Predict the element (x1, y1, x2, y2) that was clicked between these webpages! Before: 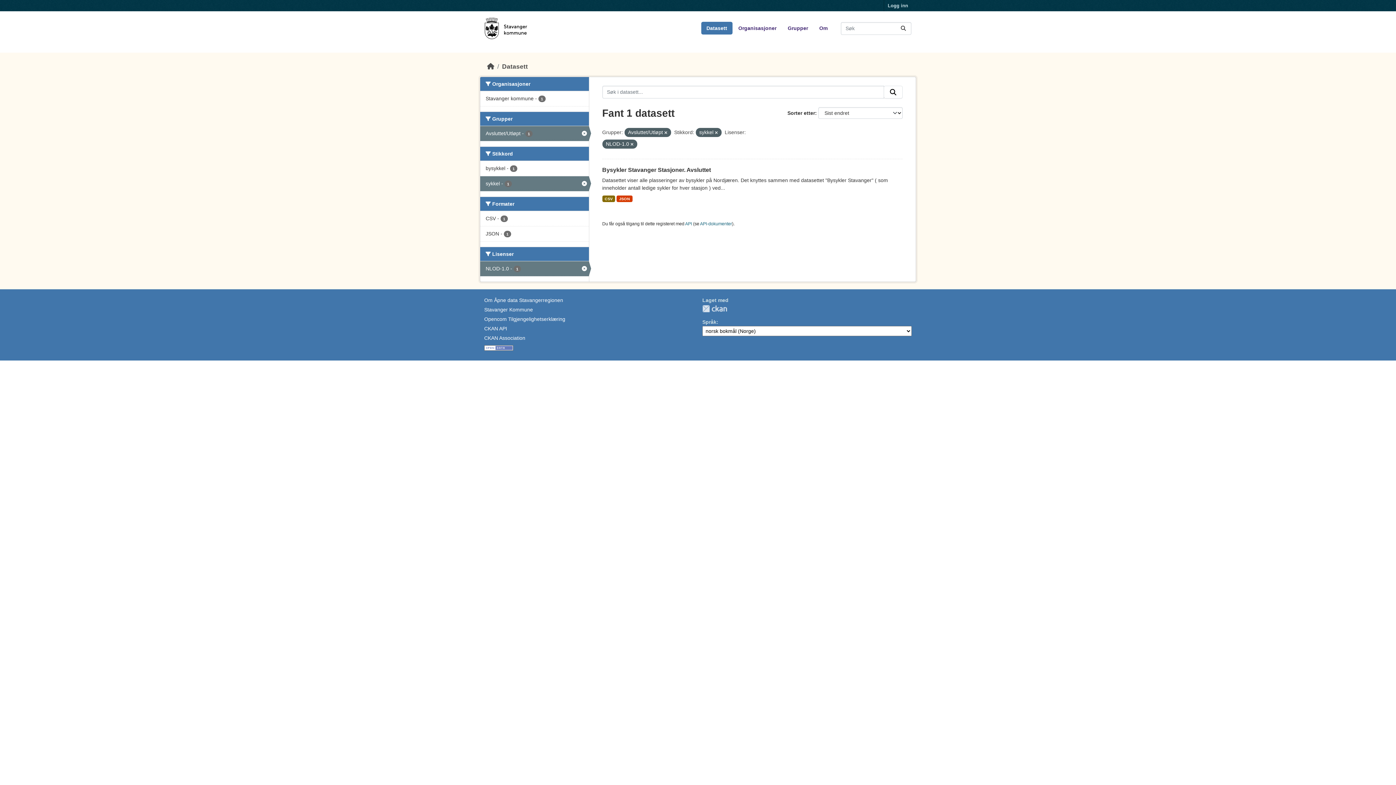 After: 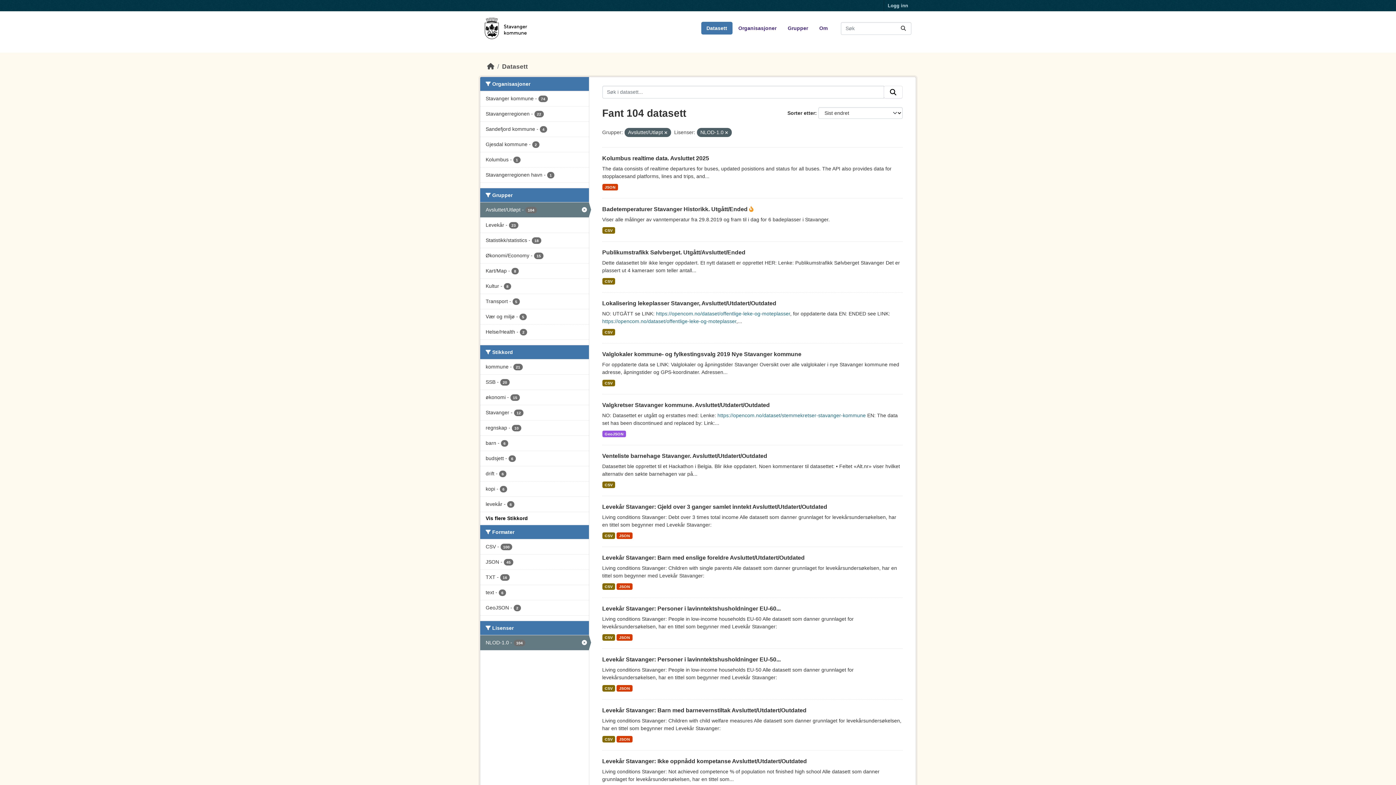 Action: bbox: (480, 176, 588, 191) label: sykkel - 1